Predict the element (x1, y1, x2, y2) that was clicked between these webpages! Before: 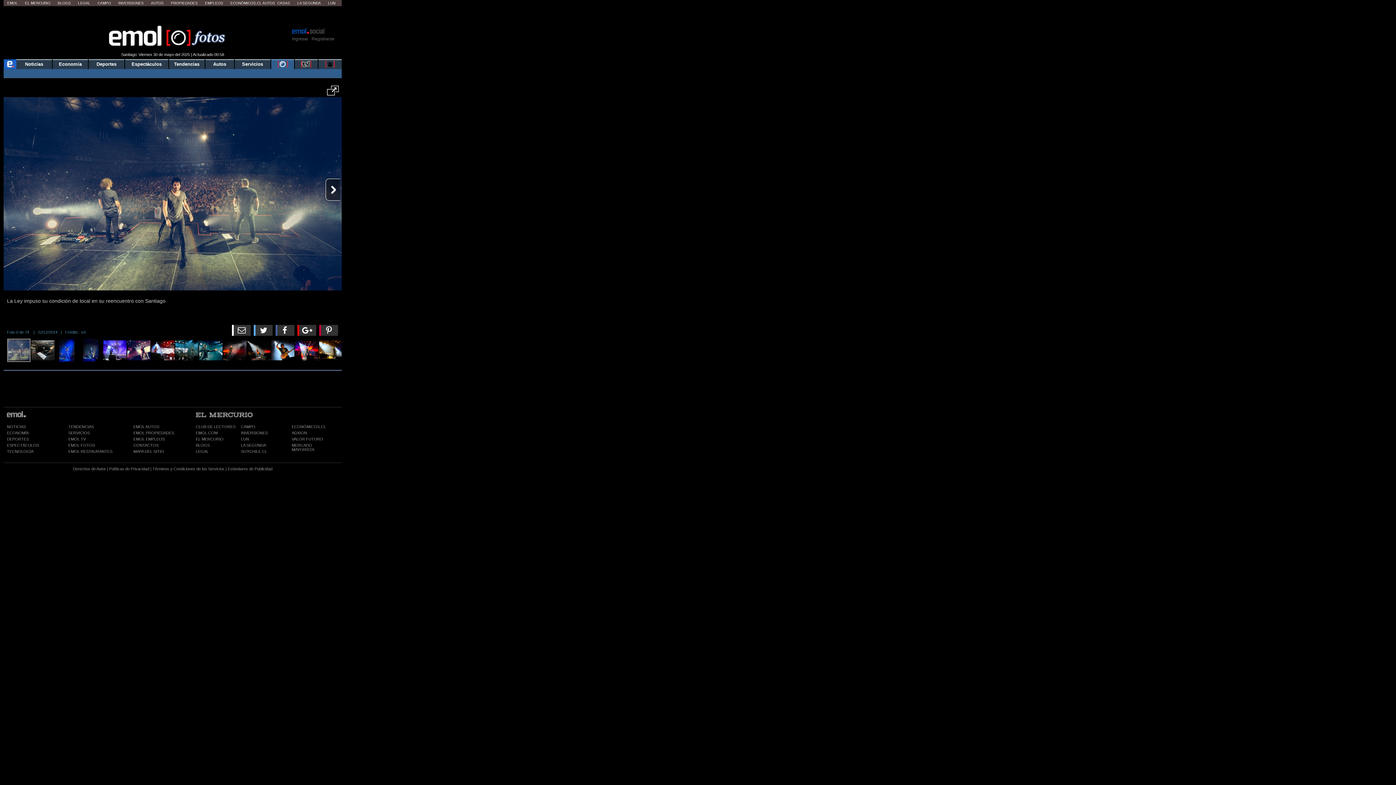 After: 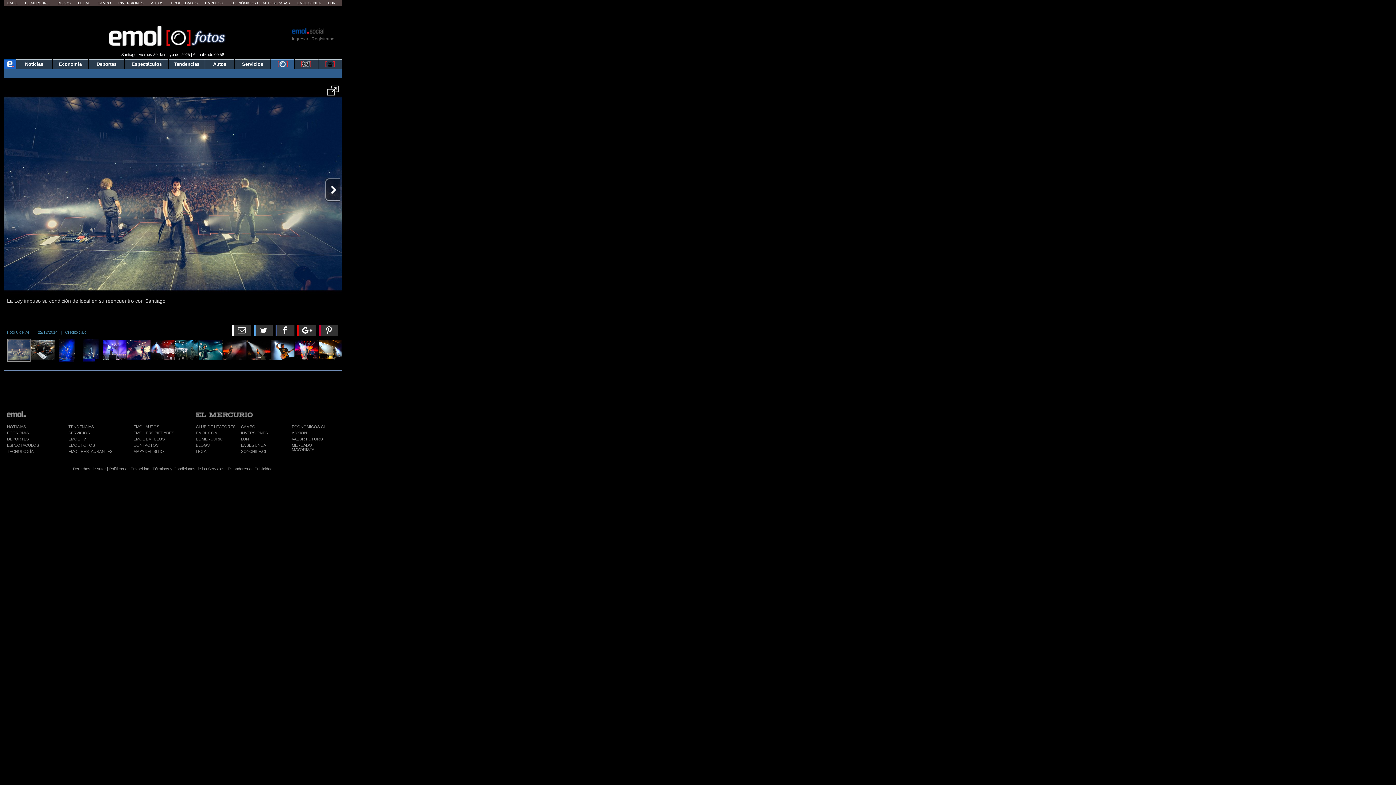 Action: label: EMOL EMPLEOS bbox: (133, 437, 164, 441)